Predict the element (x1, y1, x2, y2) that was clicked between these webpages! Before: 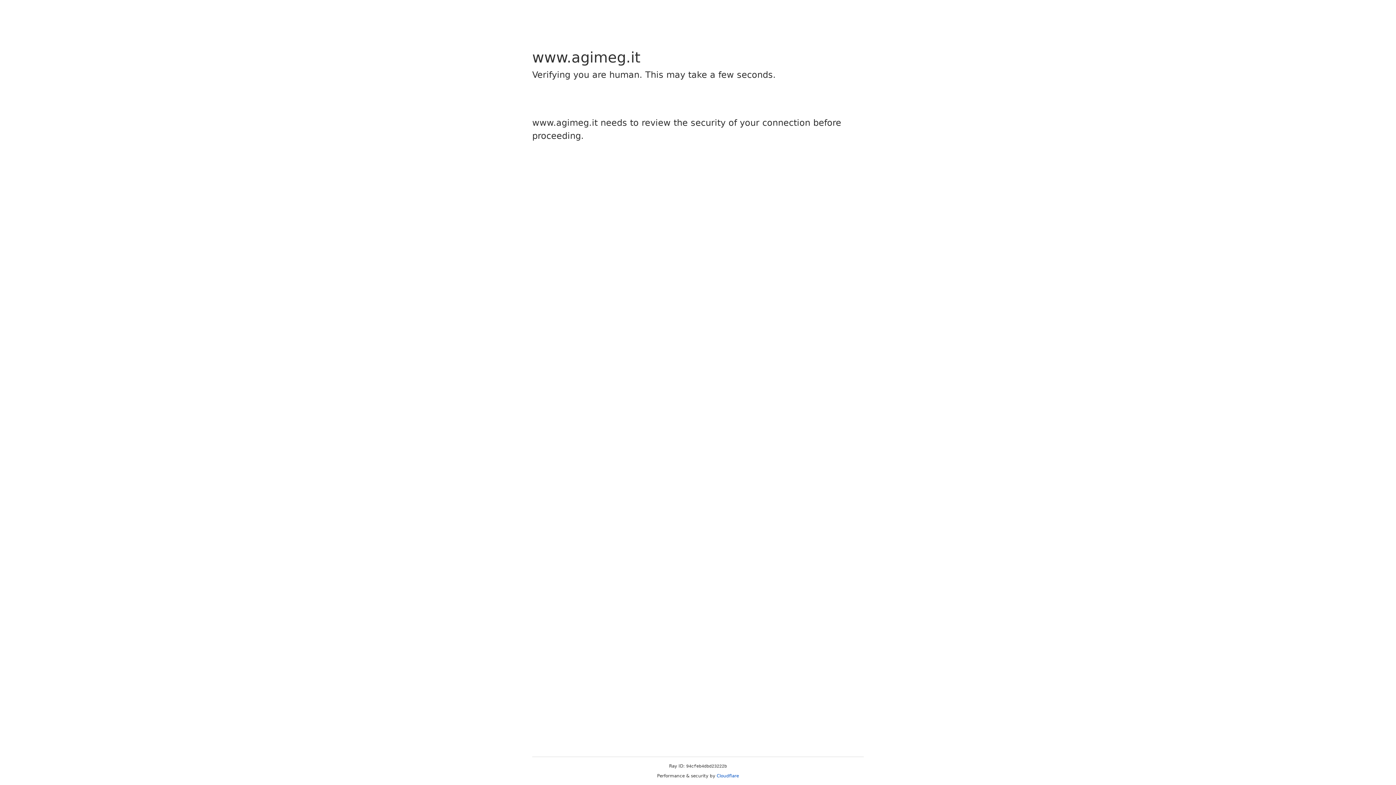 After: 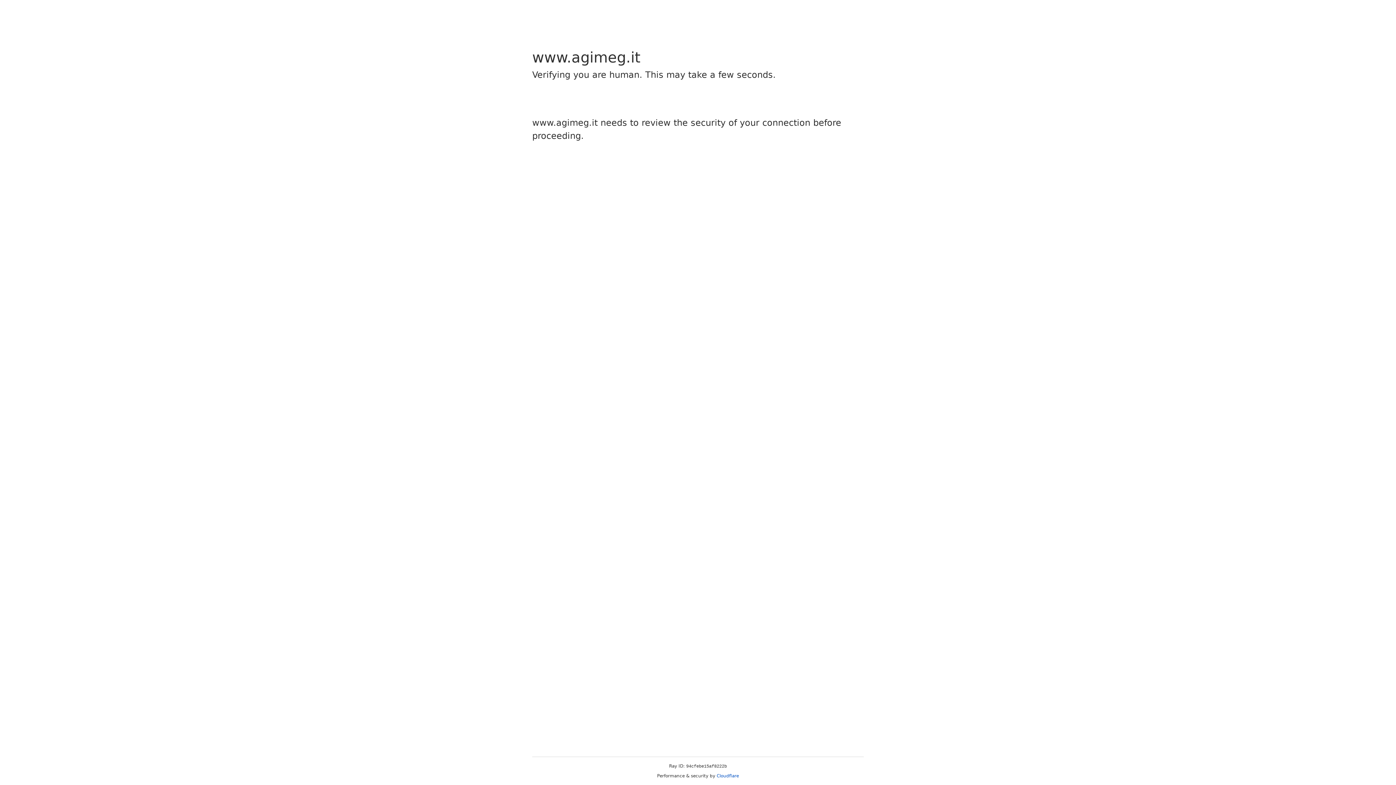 Action: label: Cloudflare bbox: (716, 773, 739, 778)